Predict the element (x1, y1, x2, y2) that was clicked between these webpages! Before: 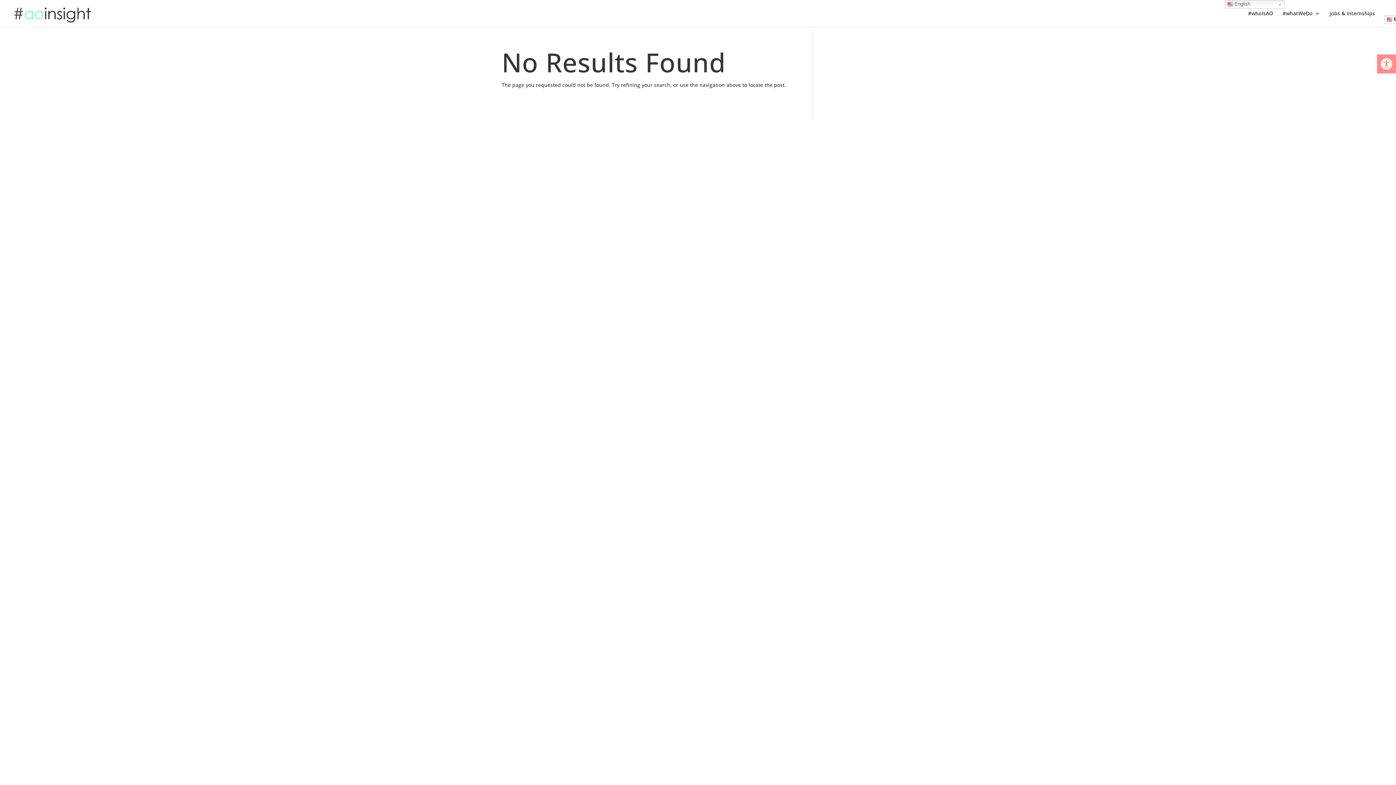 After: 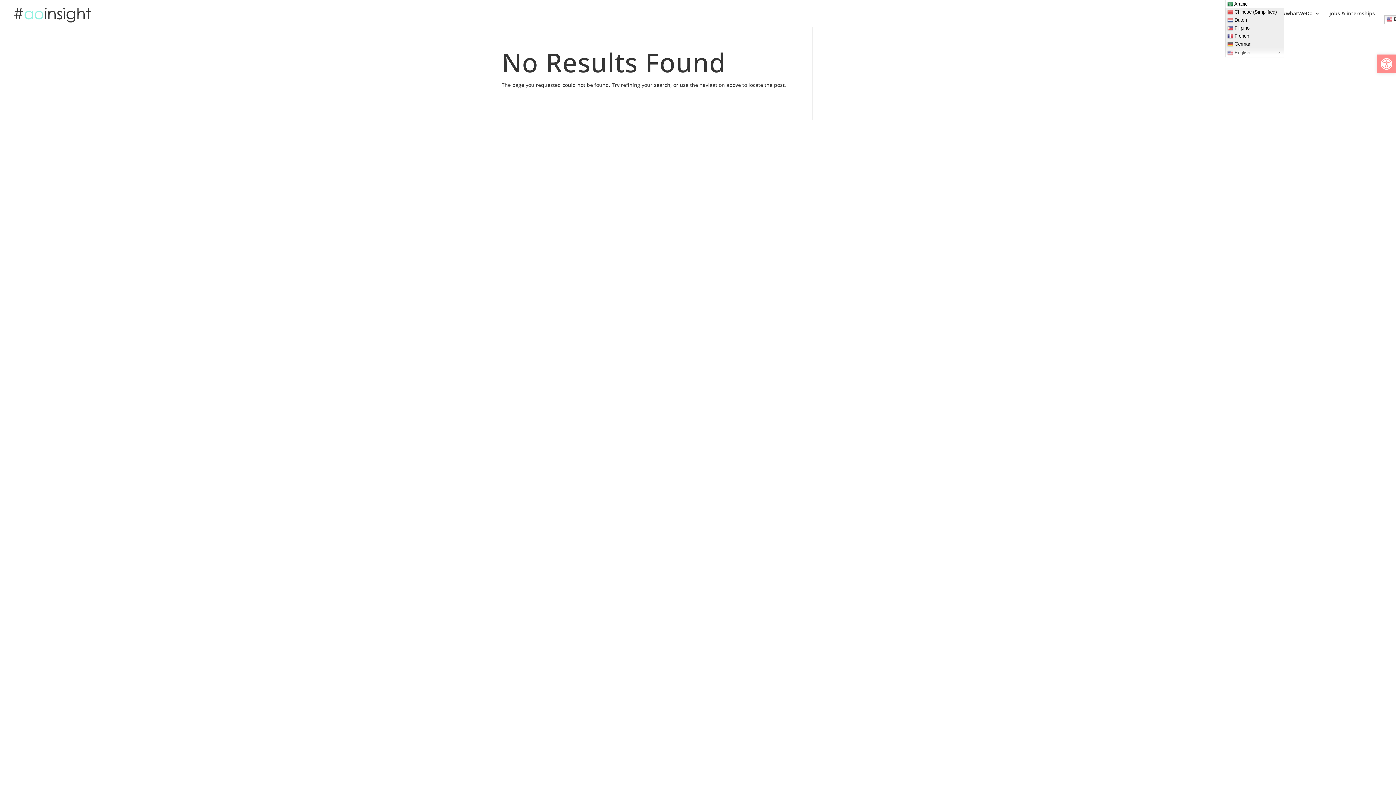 Action: bbox: (1225, 0, 1284, 8) label:  English